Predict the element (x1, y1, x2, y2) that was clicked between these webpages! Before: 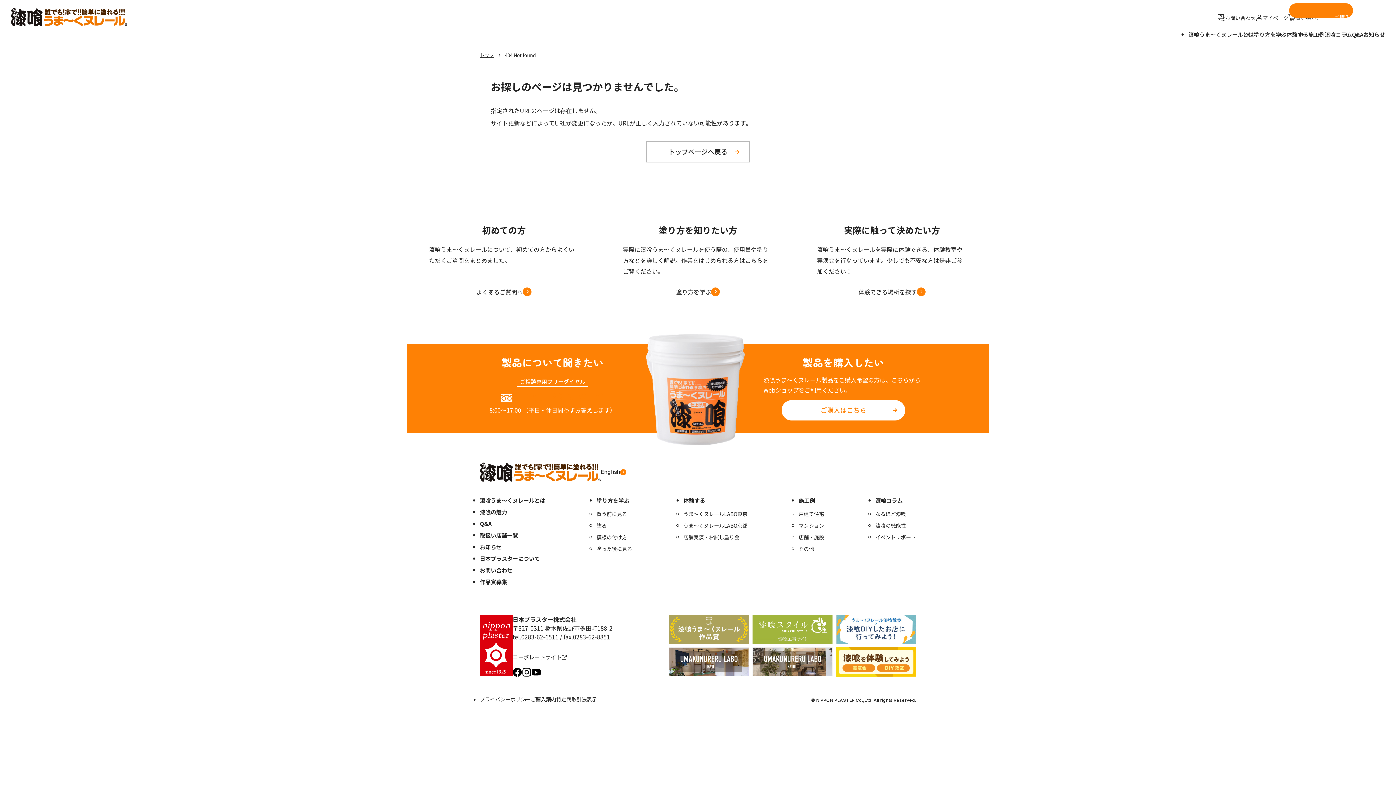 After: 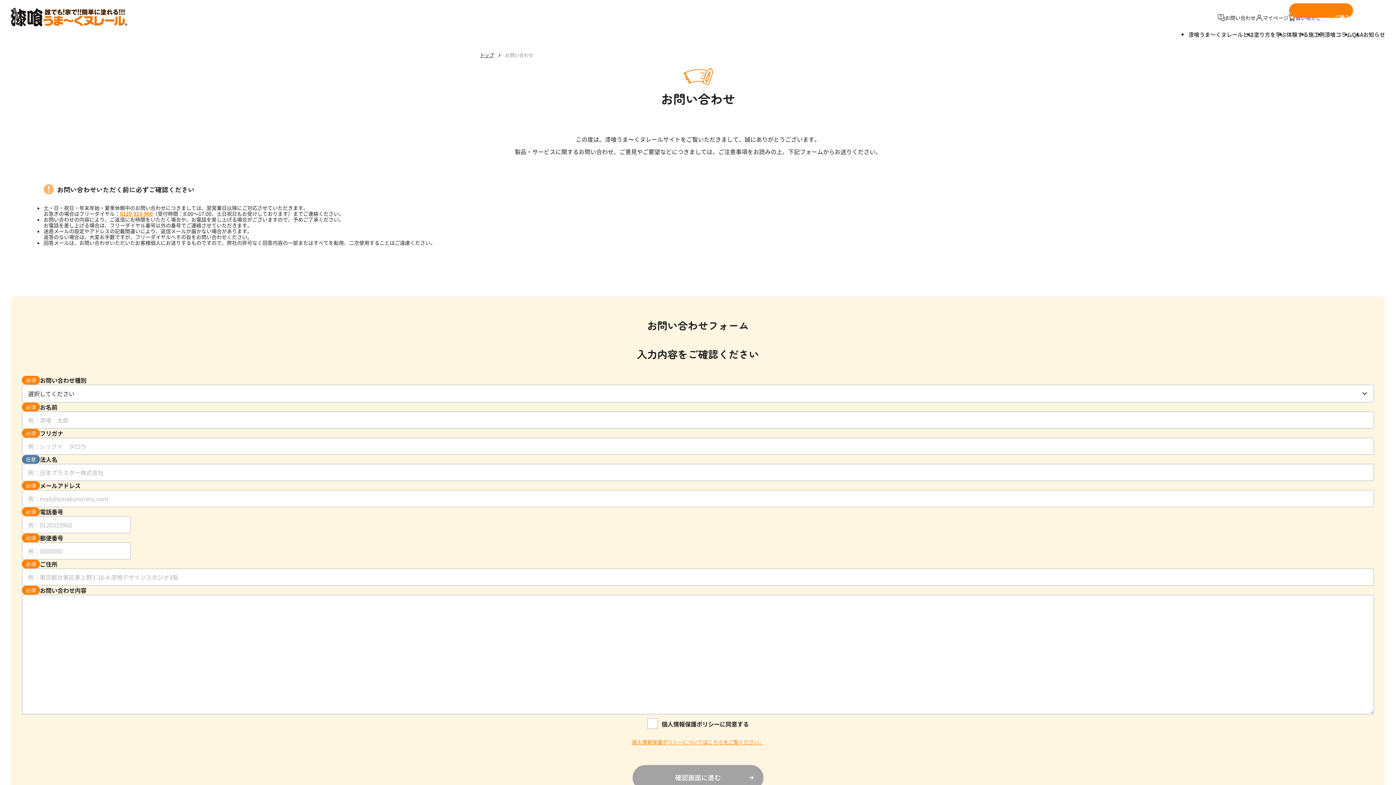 Action: label: お問い合わせ bbox: (1218, 14, 1256, 21)